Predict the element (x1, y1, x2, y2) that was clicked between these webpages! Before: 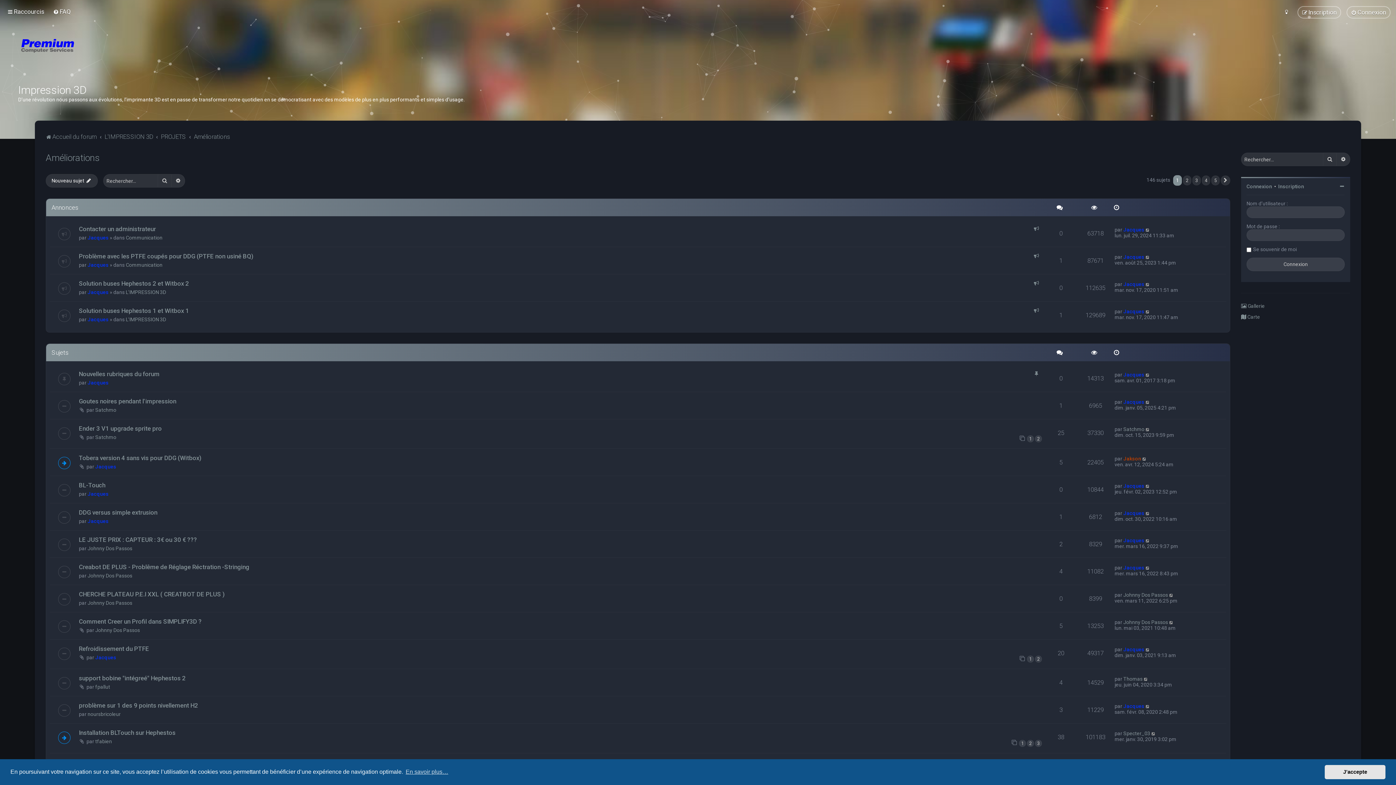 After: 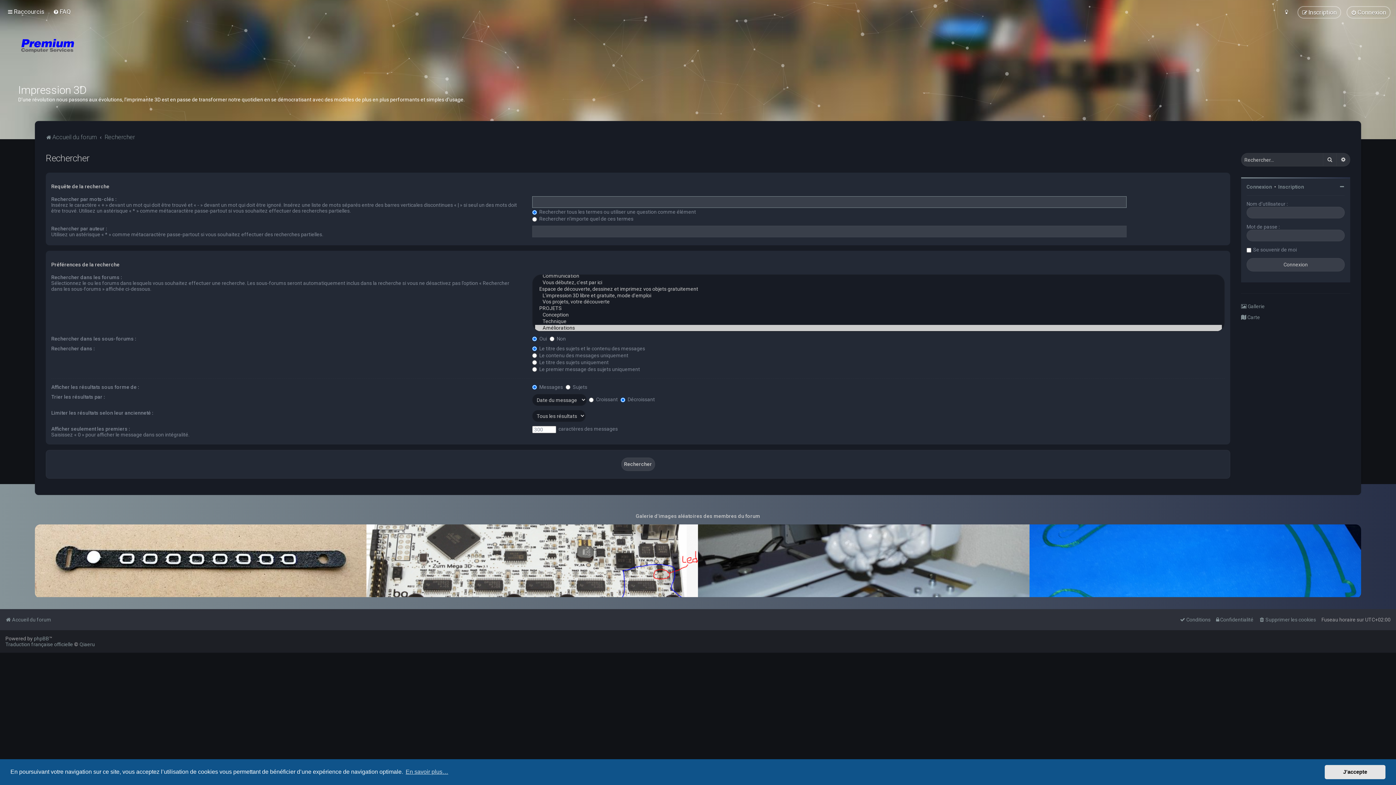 Action: bbox: (1323, 152, 1337, 166) label: Rechercher